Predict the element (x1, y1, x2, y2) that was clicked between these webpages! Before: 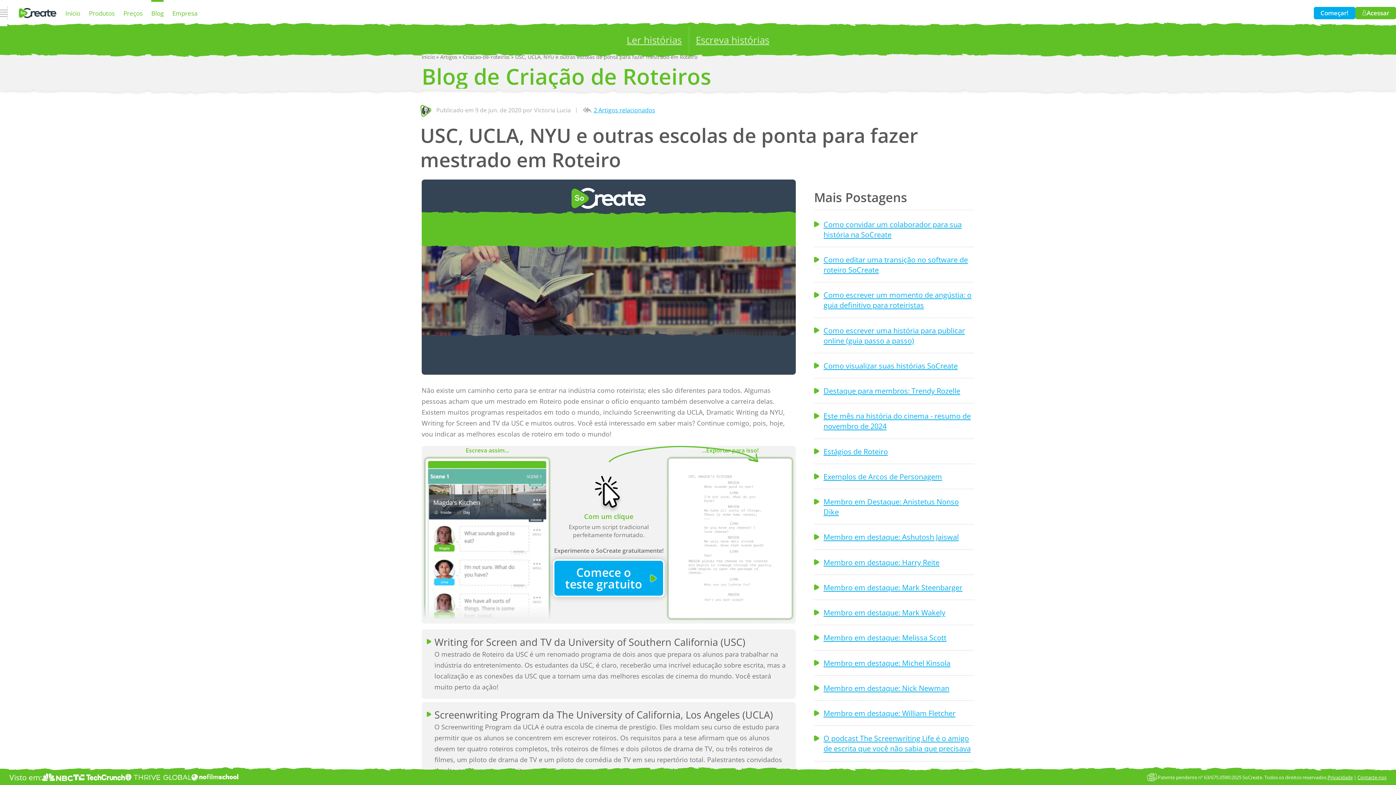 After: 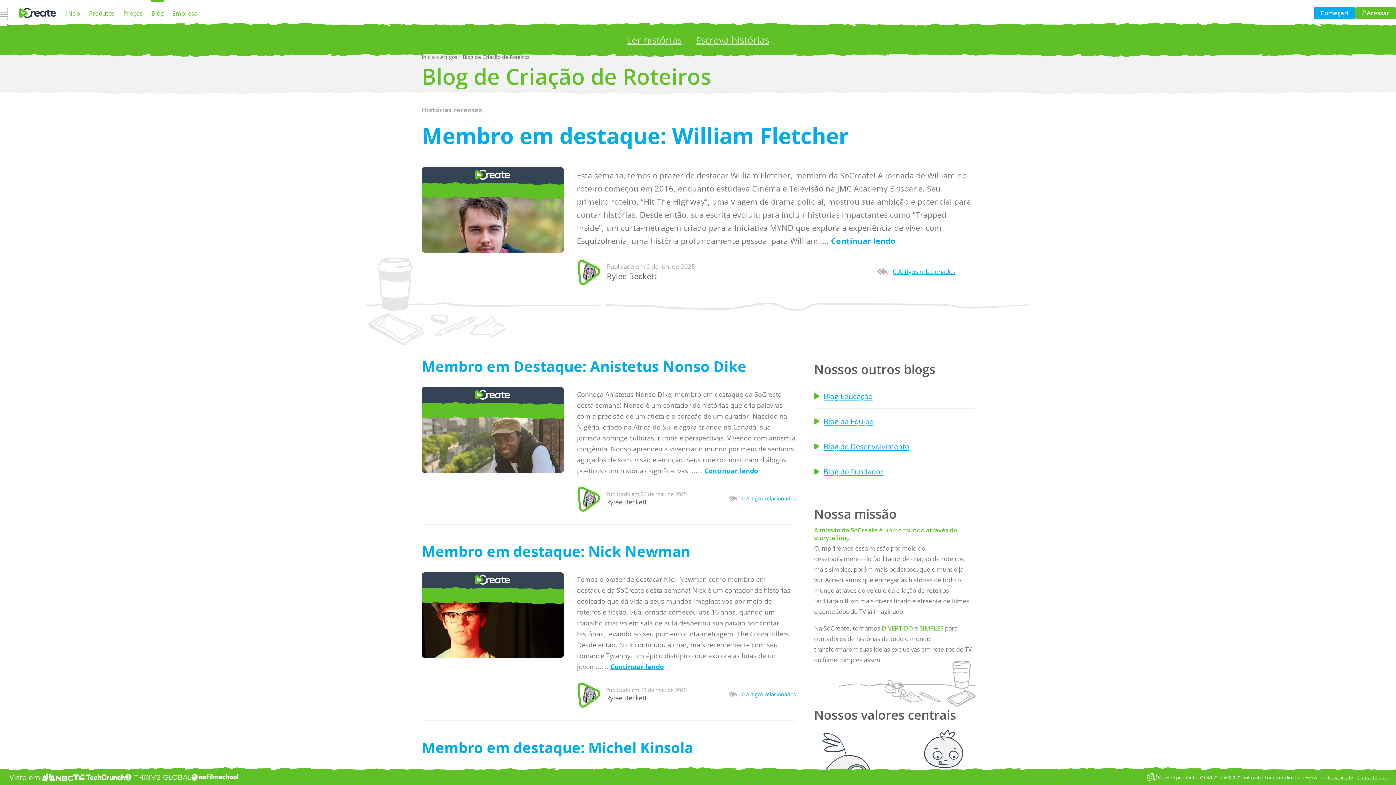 Action: bbox: (151, 0, 163, 24) label: Blog